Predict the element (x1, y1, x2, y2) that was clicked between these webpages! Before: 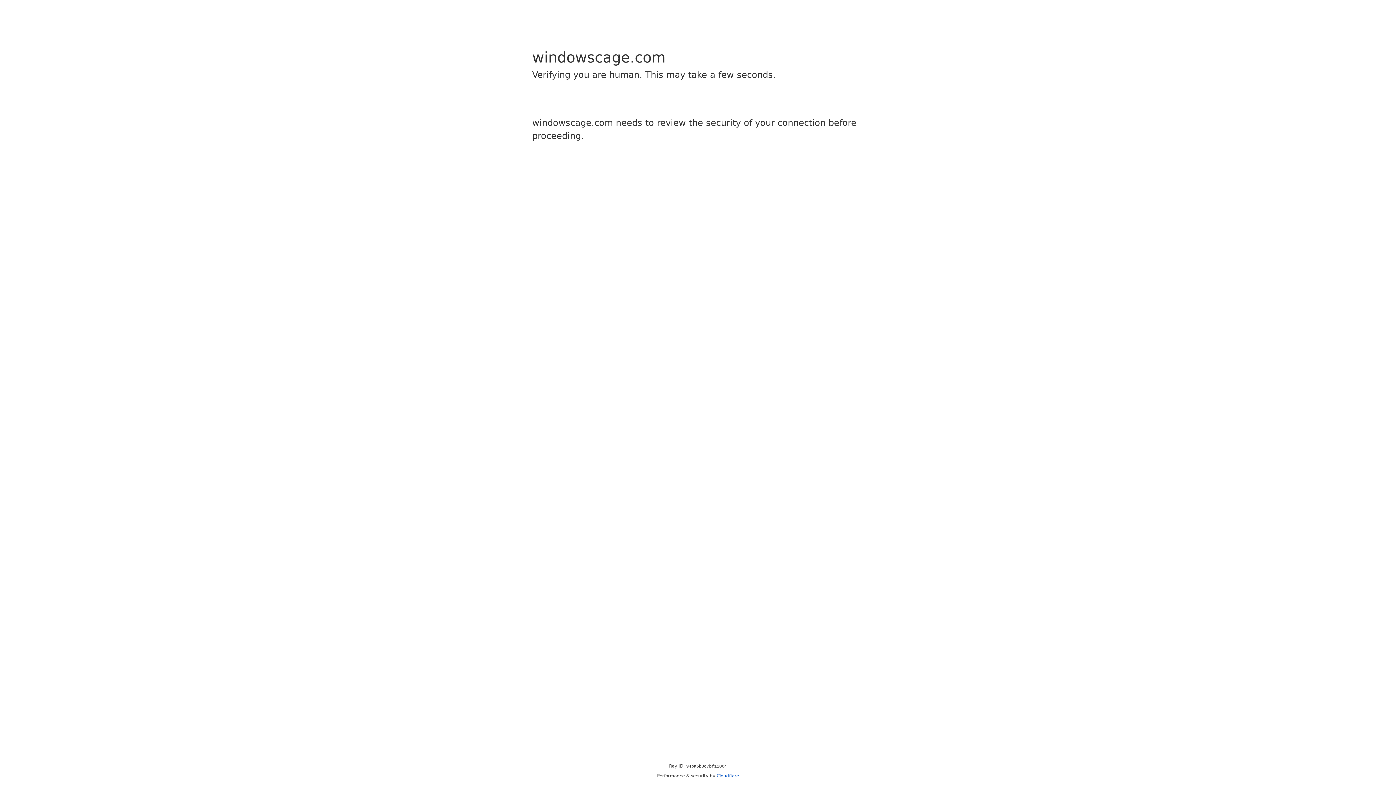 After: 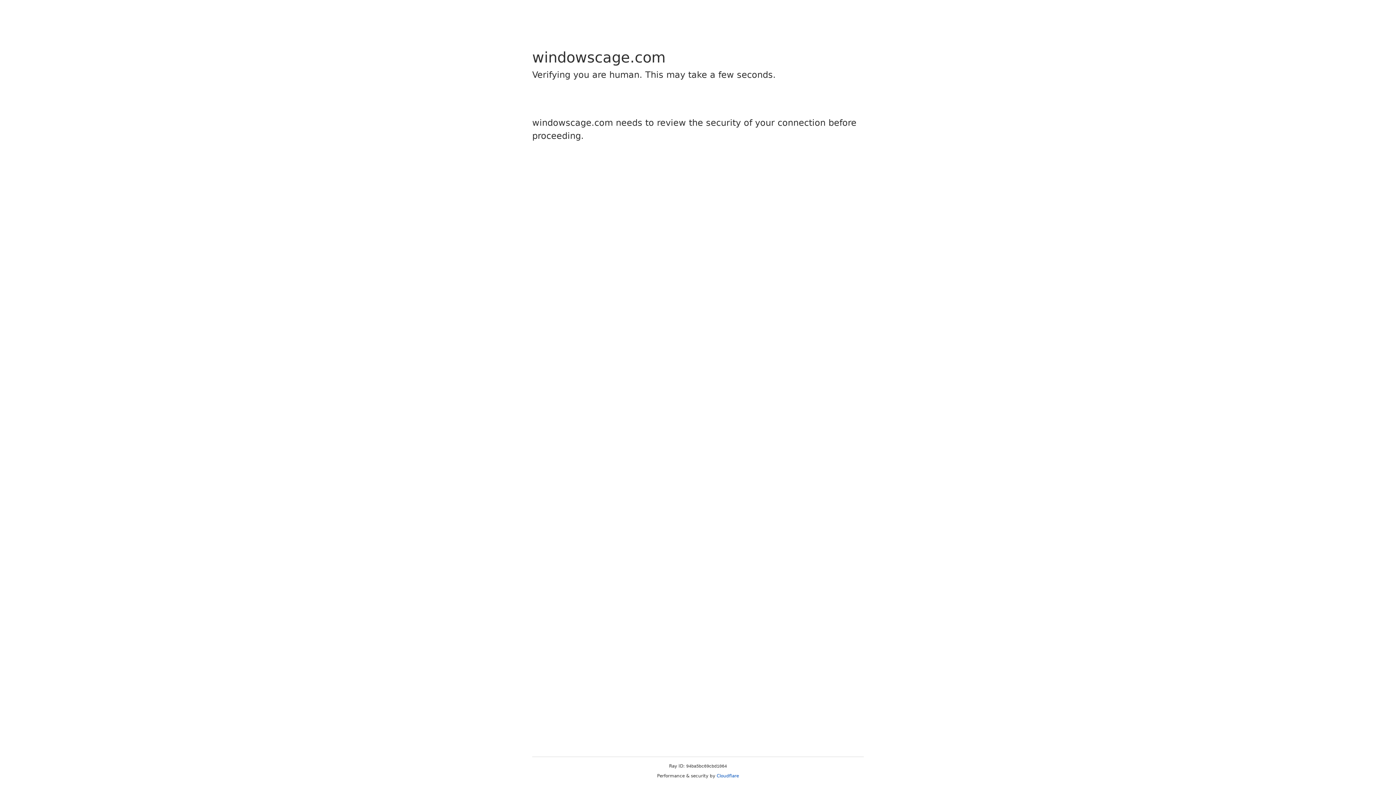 Action: label: Cloudflare bbox: (716, 773, 739, 778)